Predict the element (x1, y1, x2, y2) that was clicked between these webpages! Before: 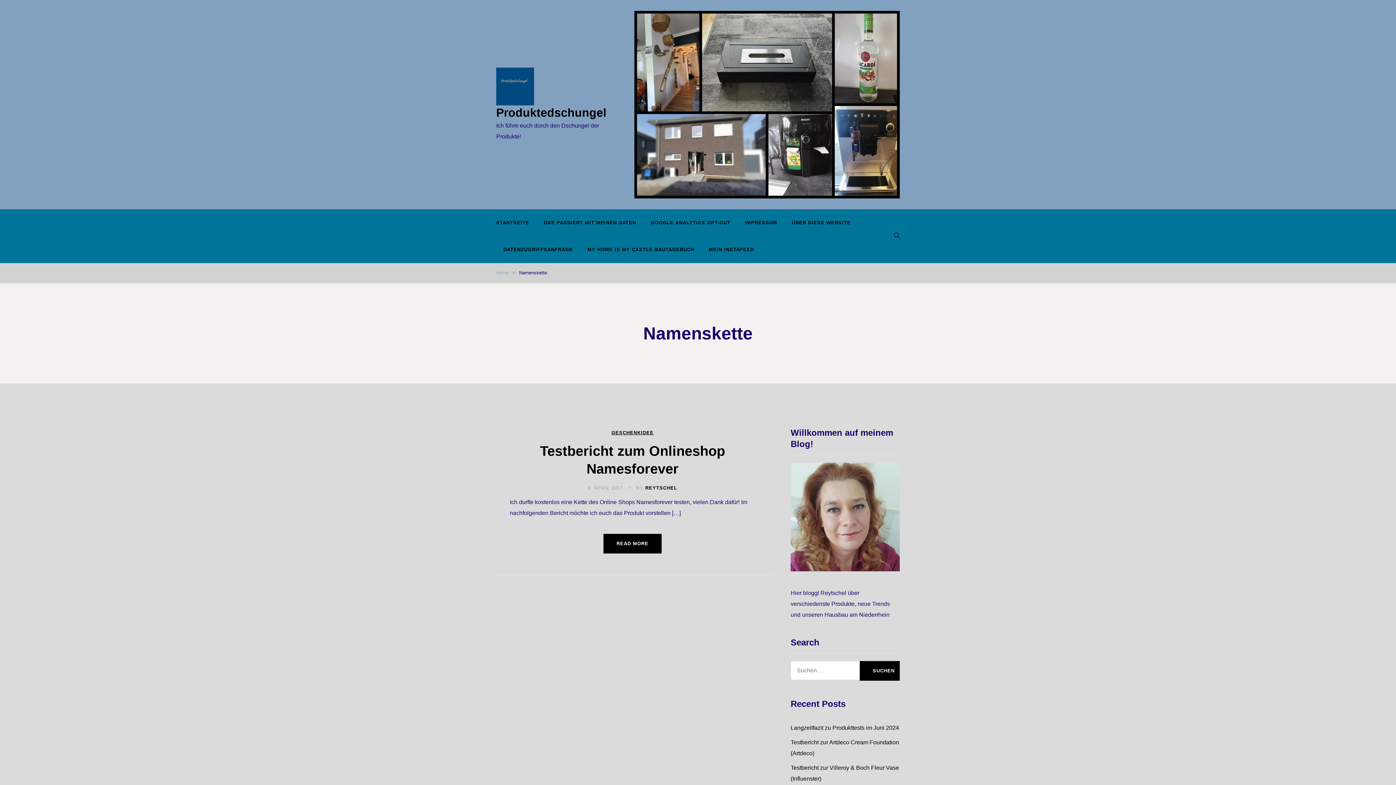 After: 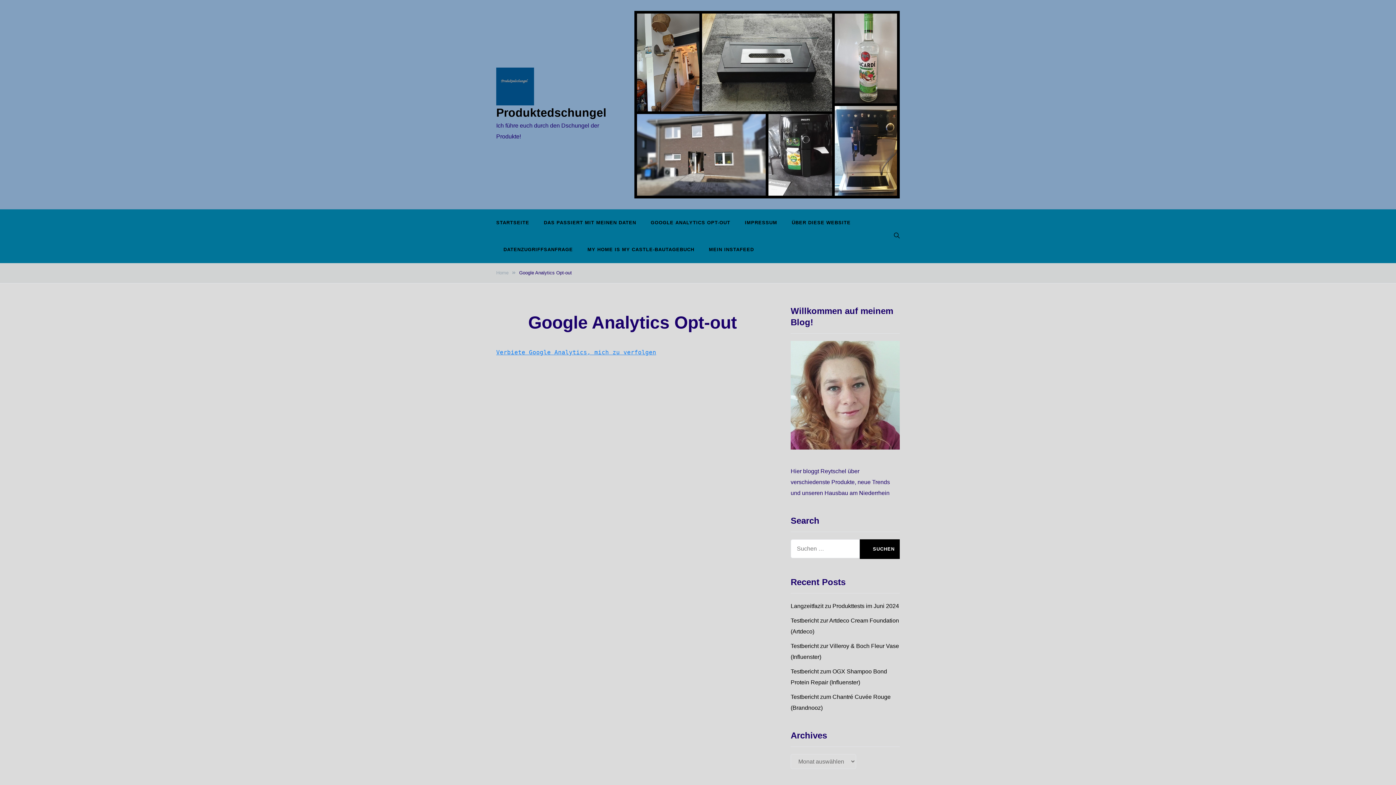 Action: label: GOOGLE ANALYTICS OPT-OUT bbox: (643, 209, 737, 236)